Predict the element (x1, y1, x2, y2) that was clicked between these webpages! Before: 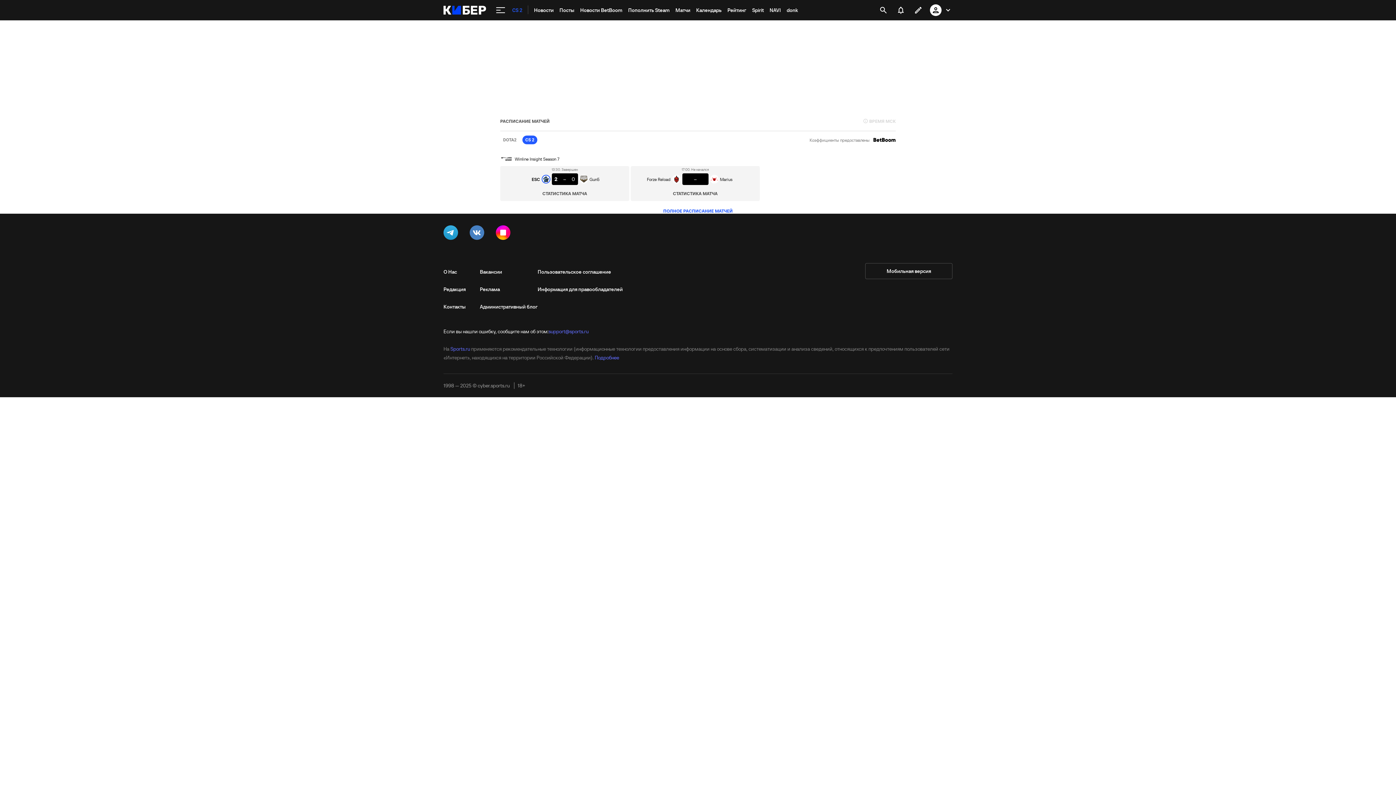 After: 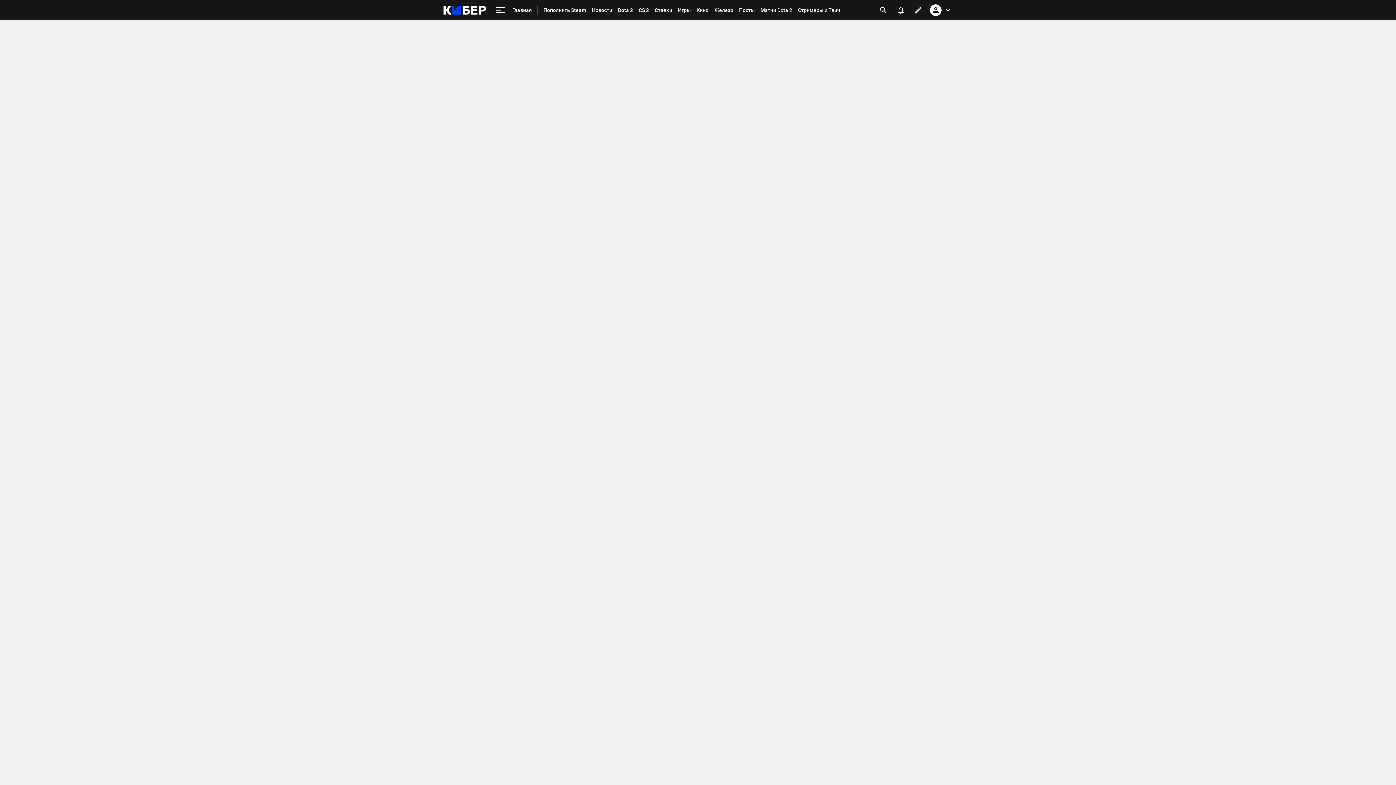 Action: label: Пополнить Steam bbox: (625, 0, 672, 20)